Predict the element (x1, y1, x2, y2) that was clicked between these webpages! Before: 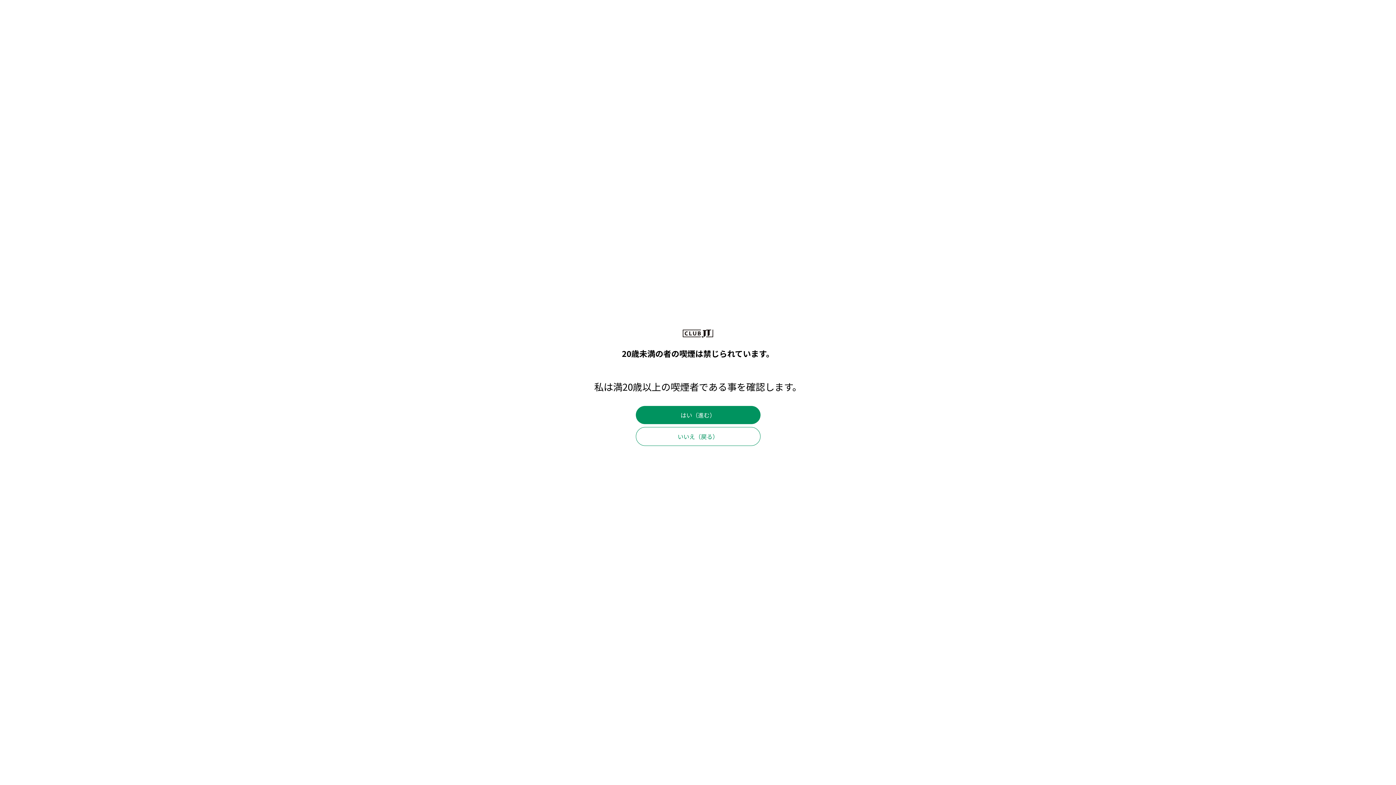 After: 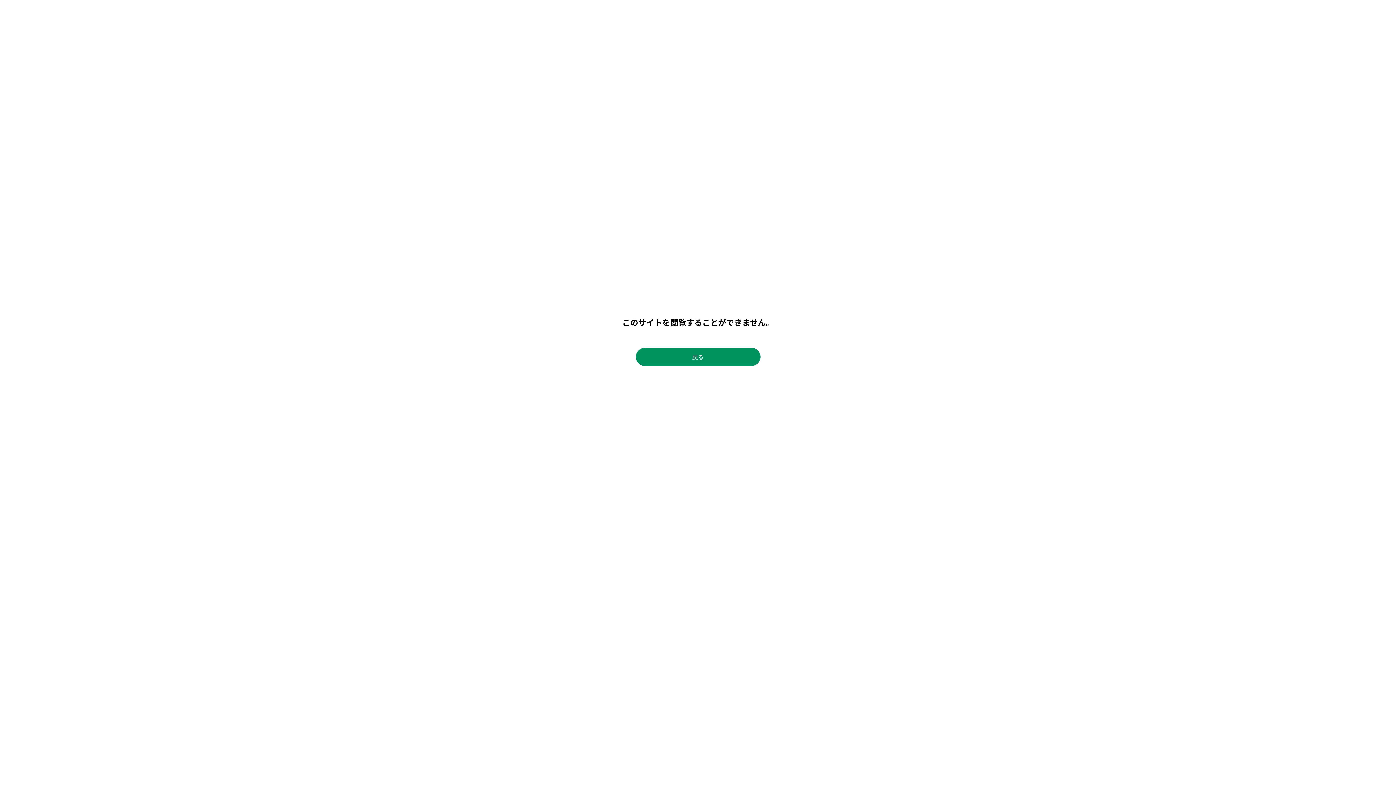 Action: bbox: (635, 427, 760, 446) label: いいえ（戻る）